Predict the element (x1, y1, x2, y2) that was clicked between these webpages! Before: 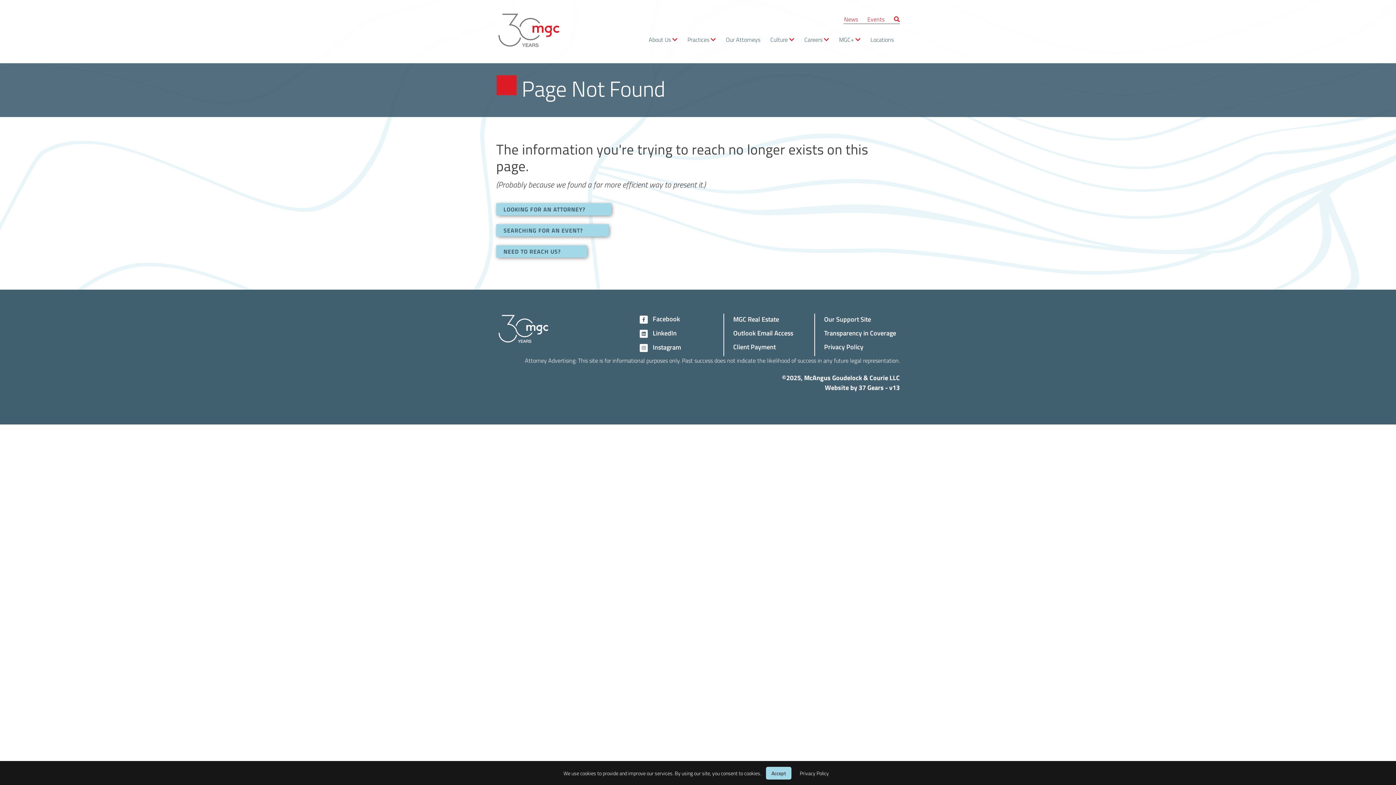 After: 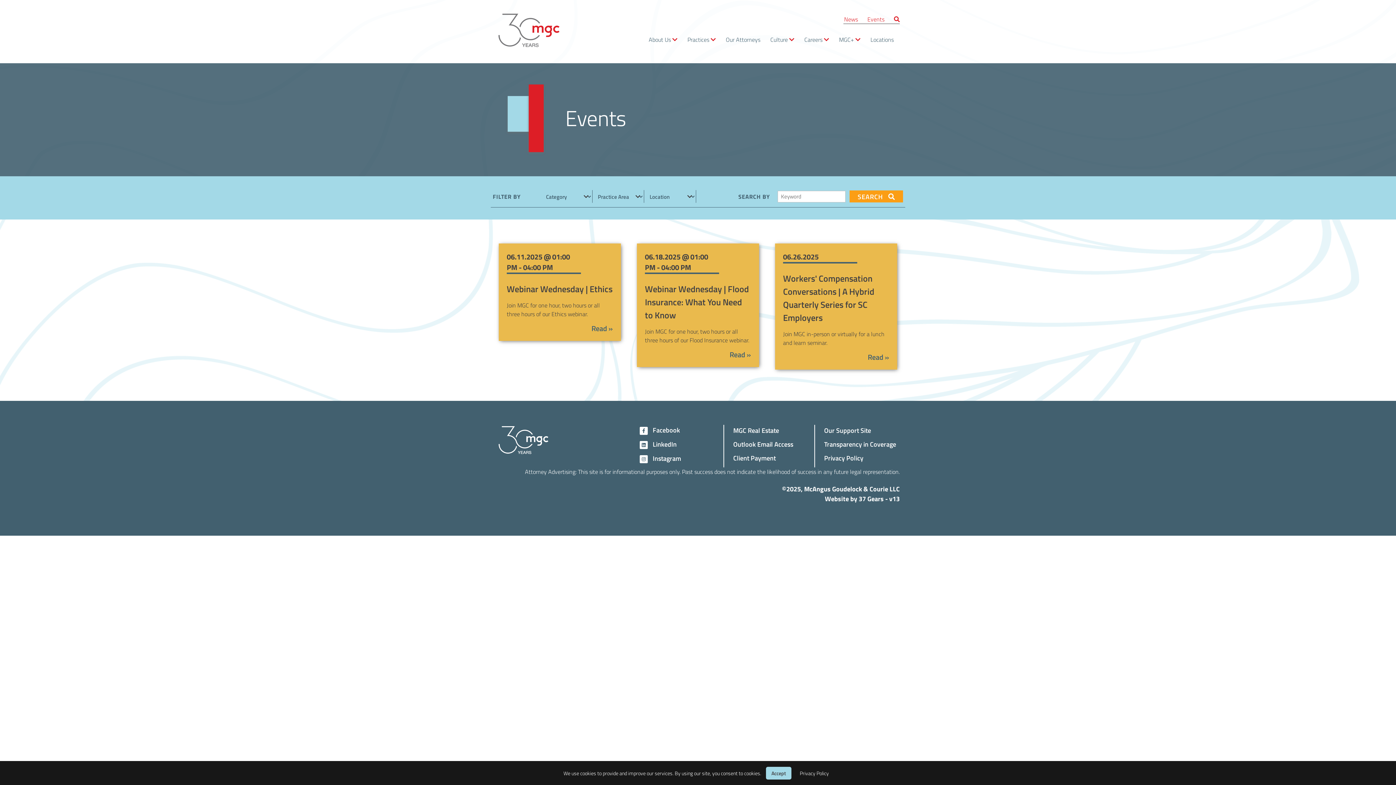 Action: bbox: (867, 15, 884, 23) label: Events